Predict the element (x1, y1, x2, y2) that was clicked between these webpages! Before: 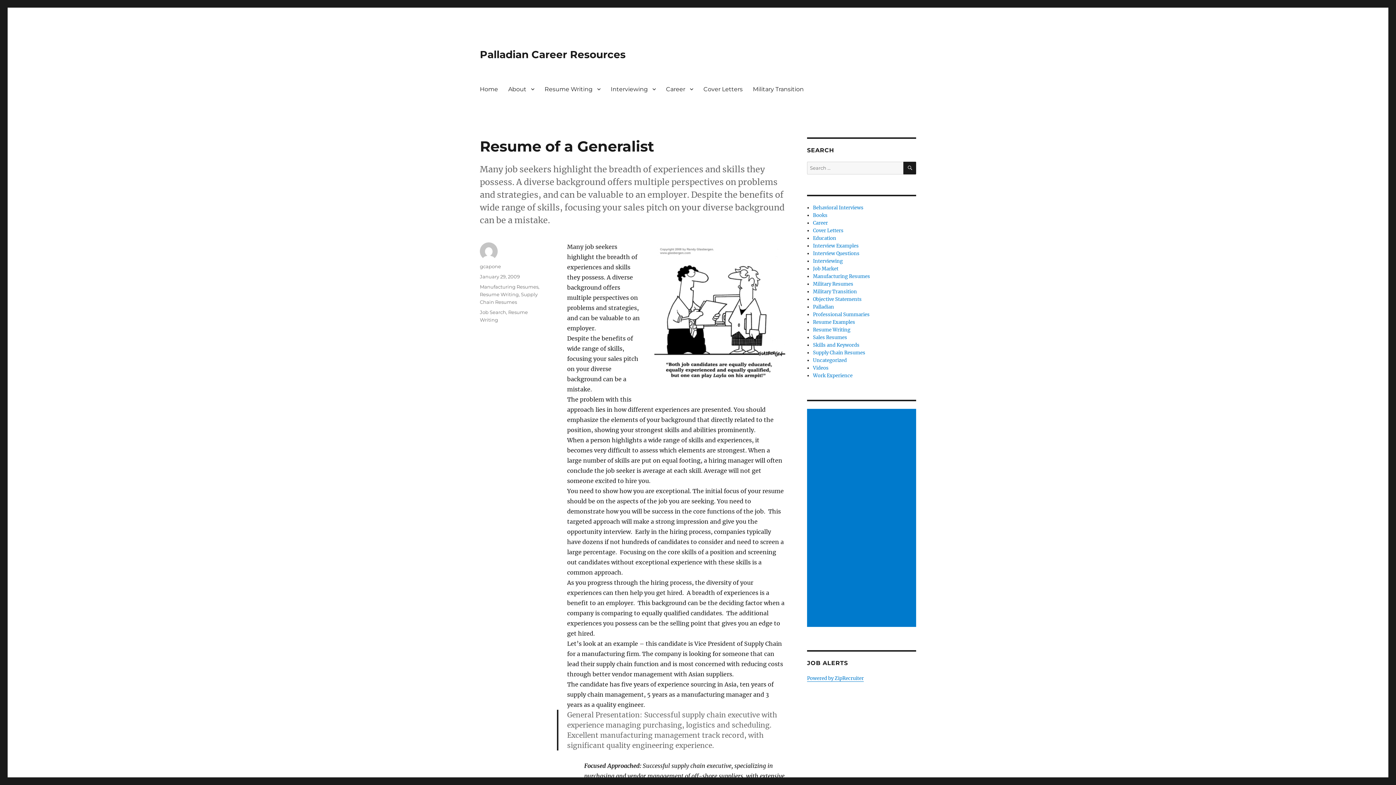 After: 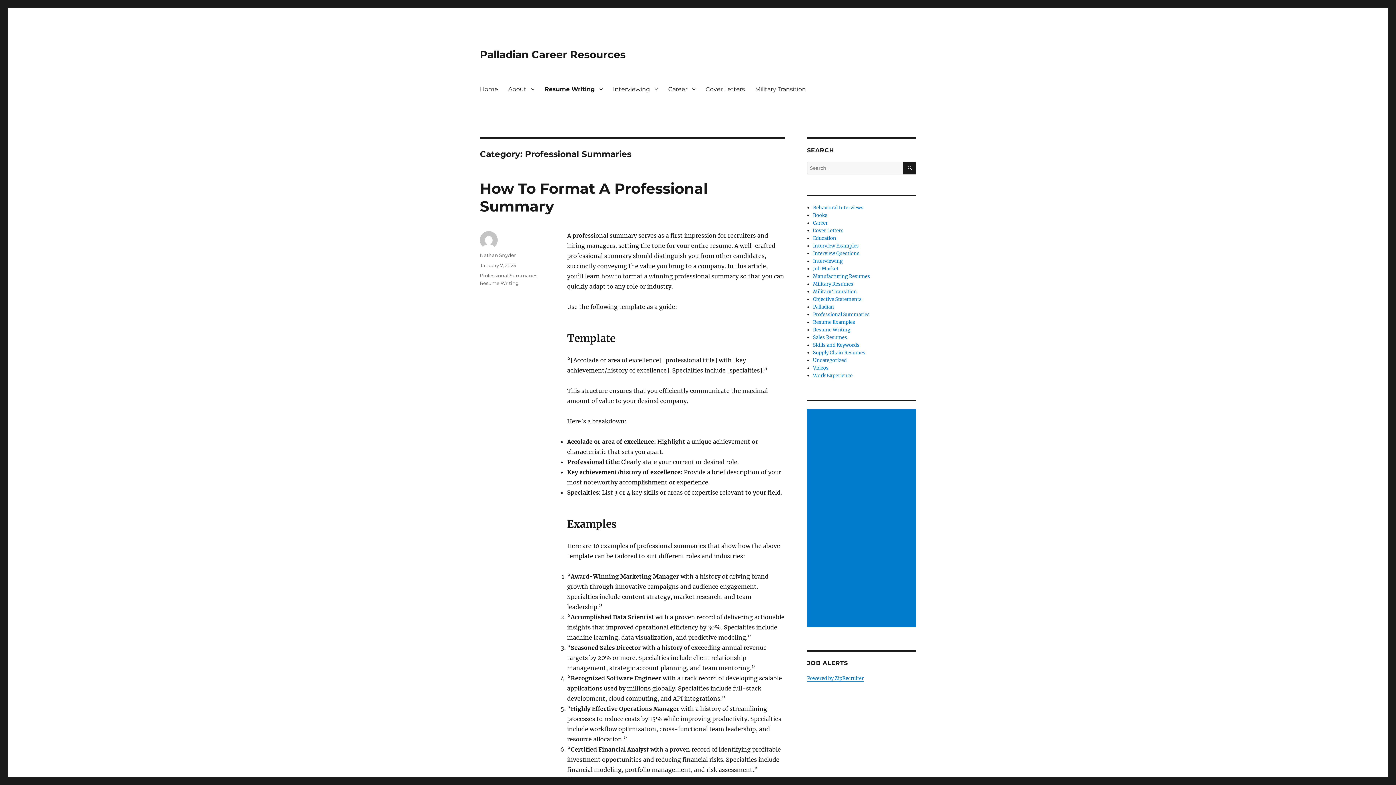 Action: label: Professional Summaries bbox: (813, 311, 869, 317)